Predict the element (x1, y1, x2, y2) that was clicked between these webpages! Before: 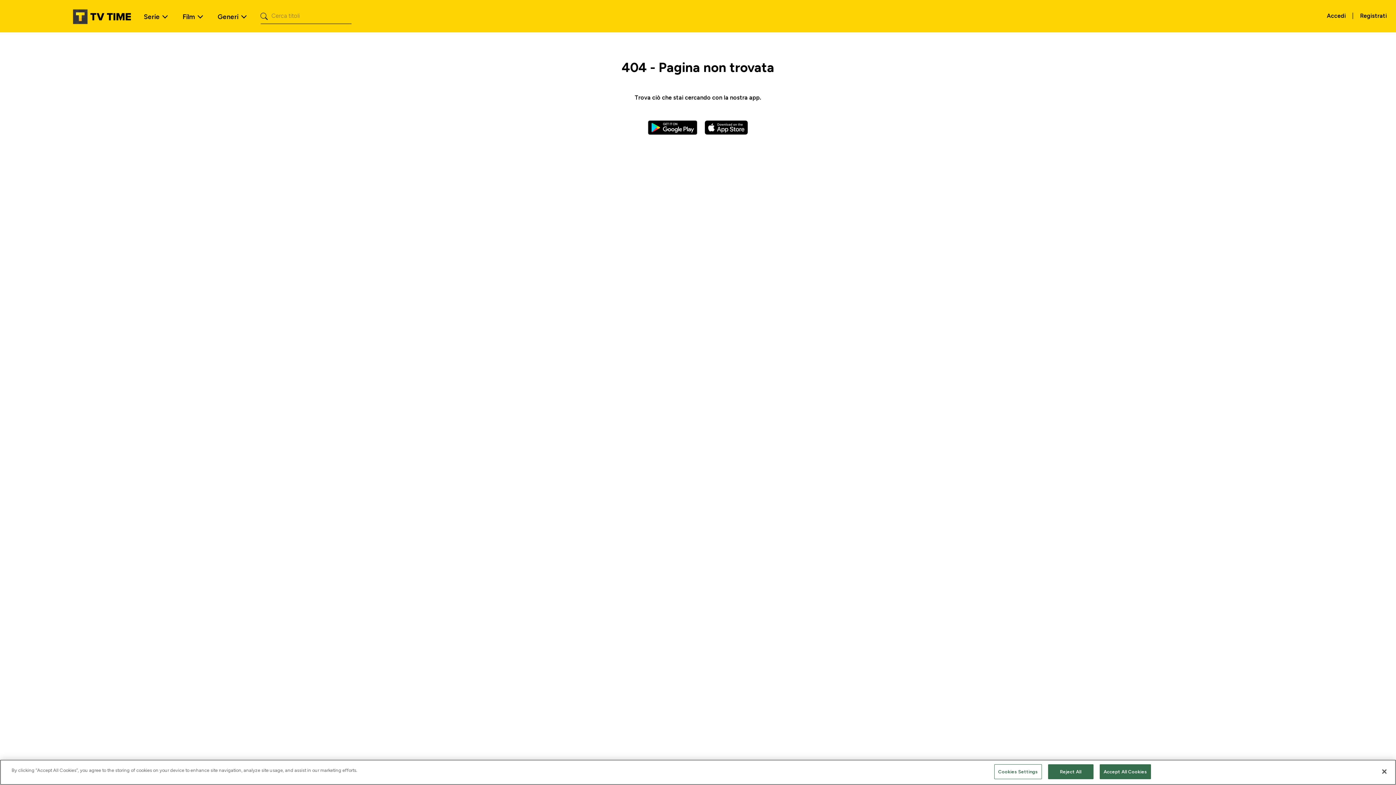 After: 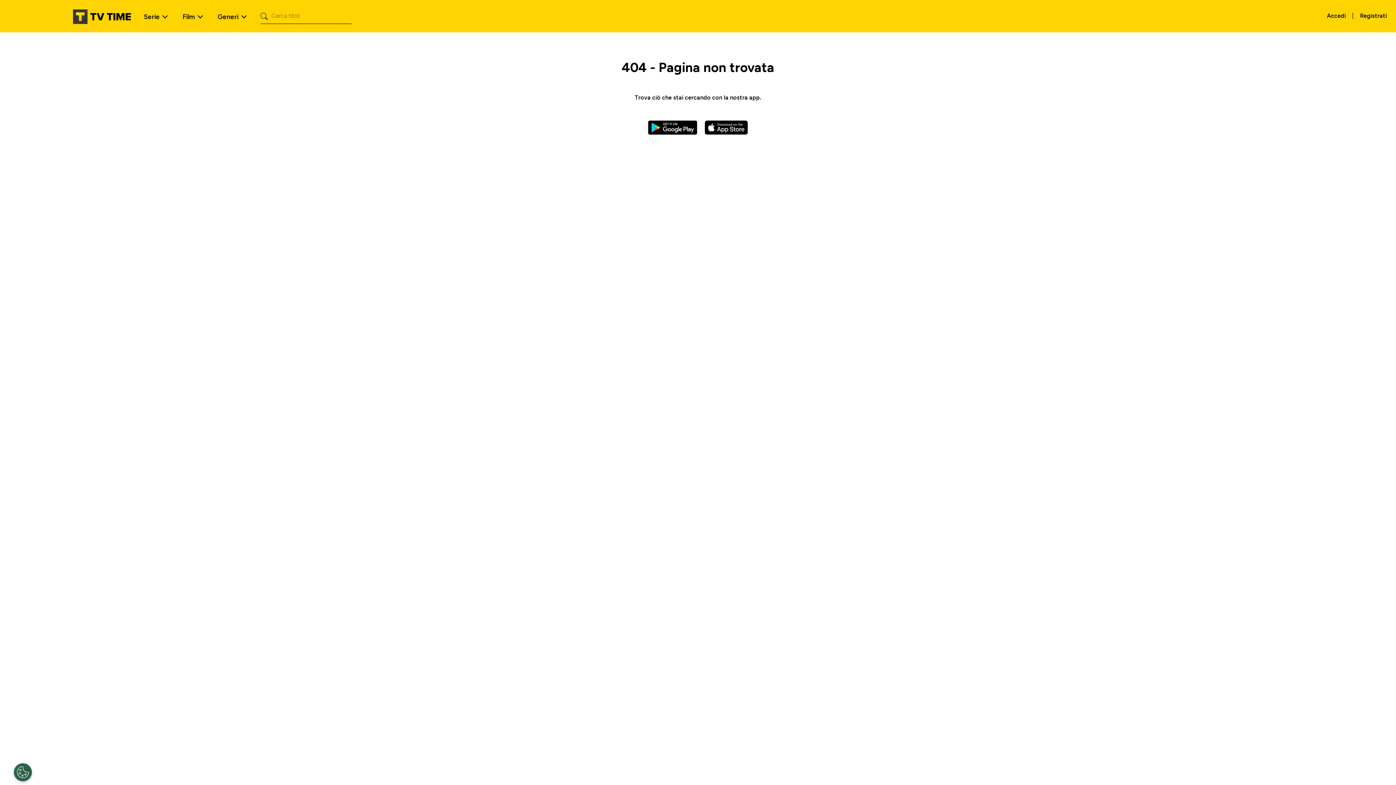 Action: bbox: (1376, 764, 1392, 780) label: Close